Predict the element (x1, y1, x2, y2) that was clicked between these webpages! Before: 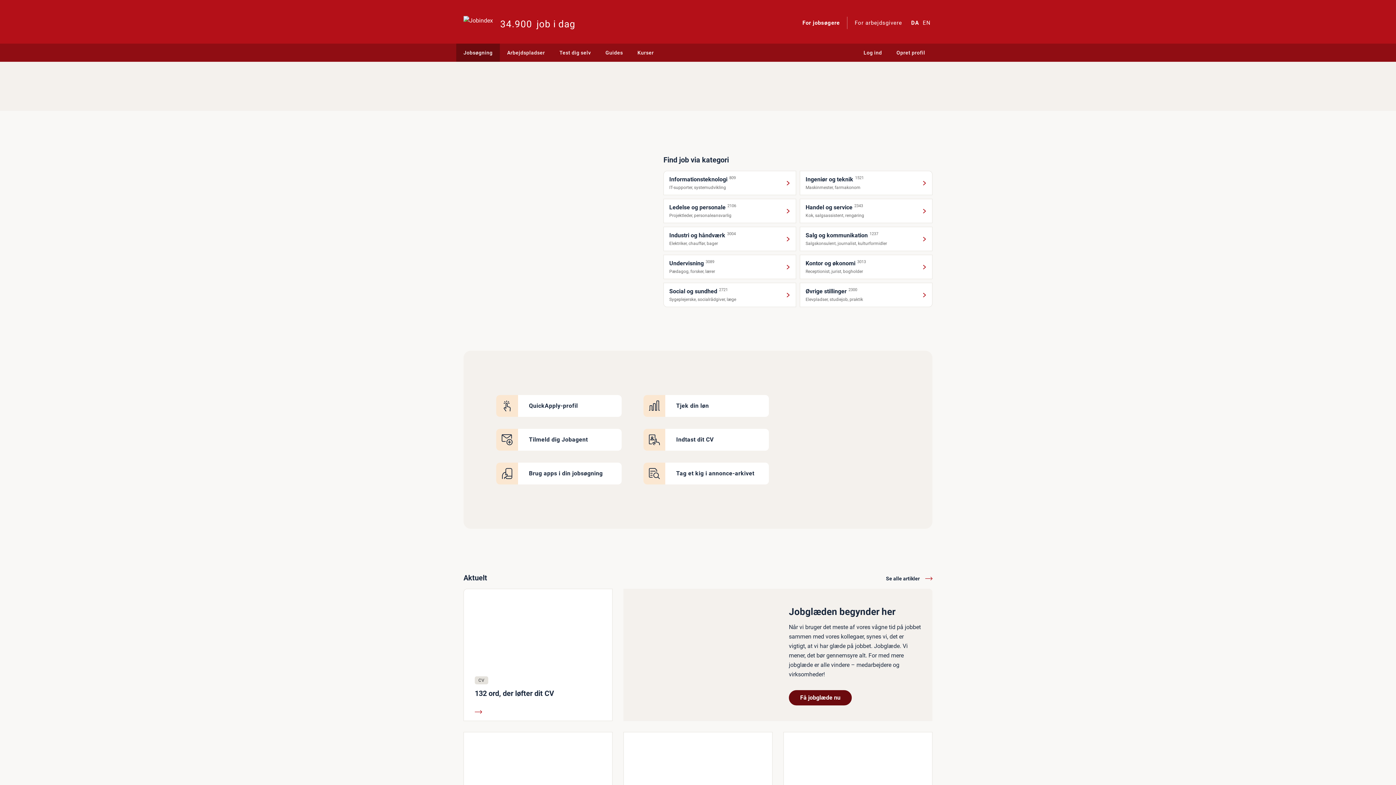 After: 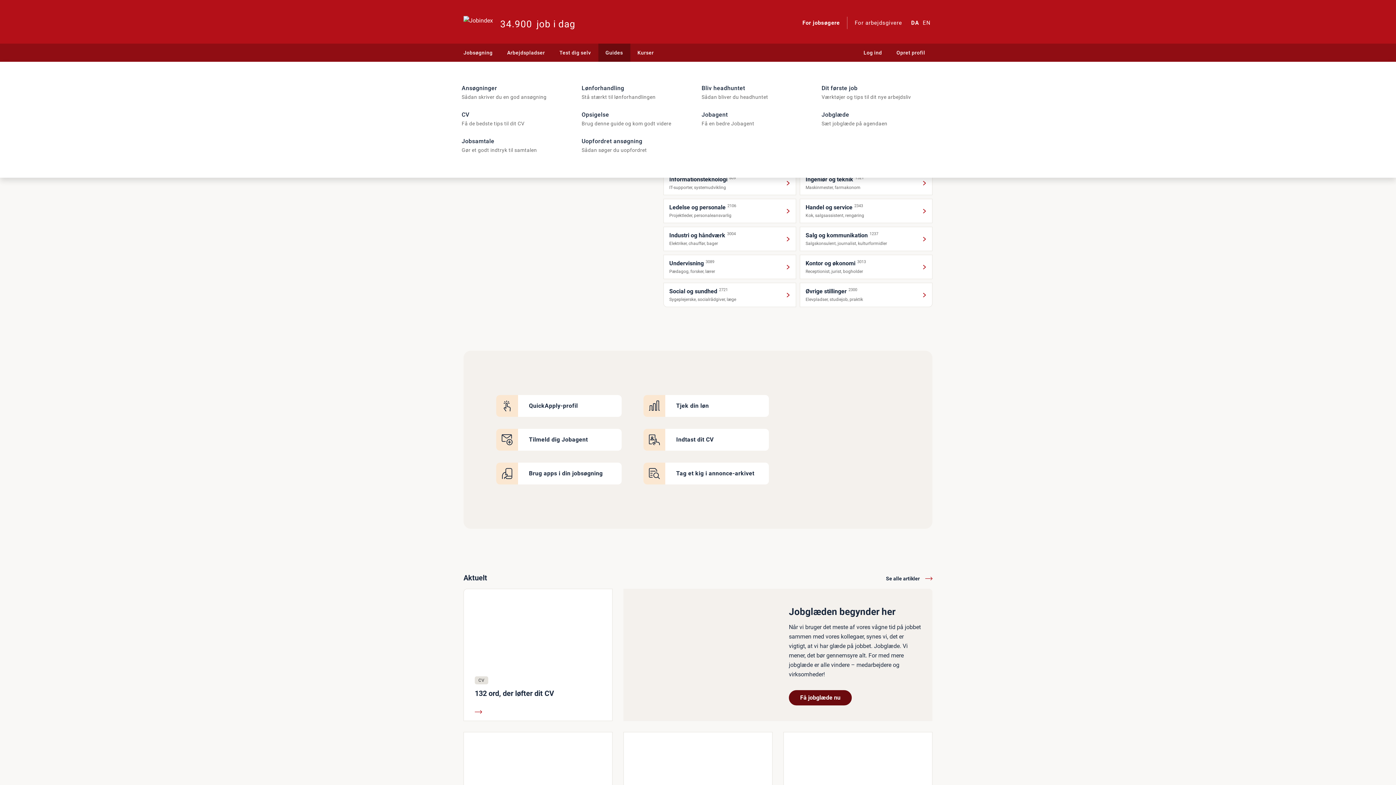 Action: label: Guides bbox: (598, 43, 630, 61)